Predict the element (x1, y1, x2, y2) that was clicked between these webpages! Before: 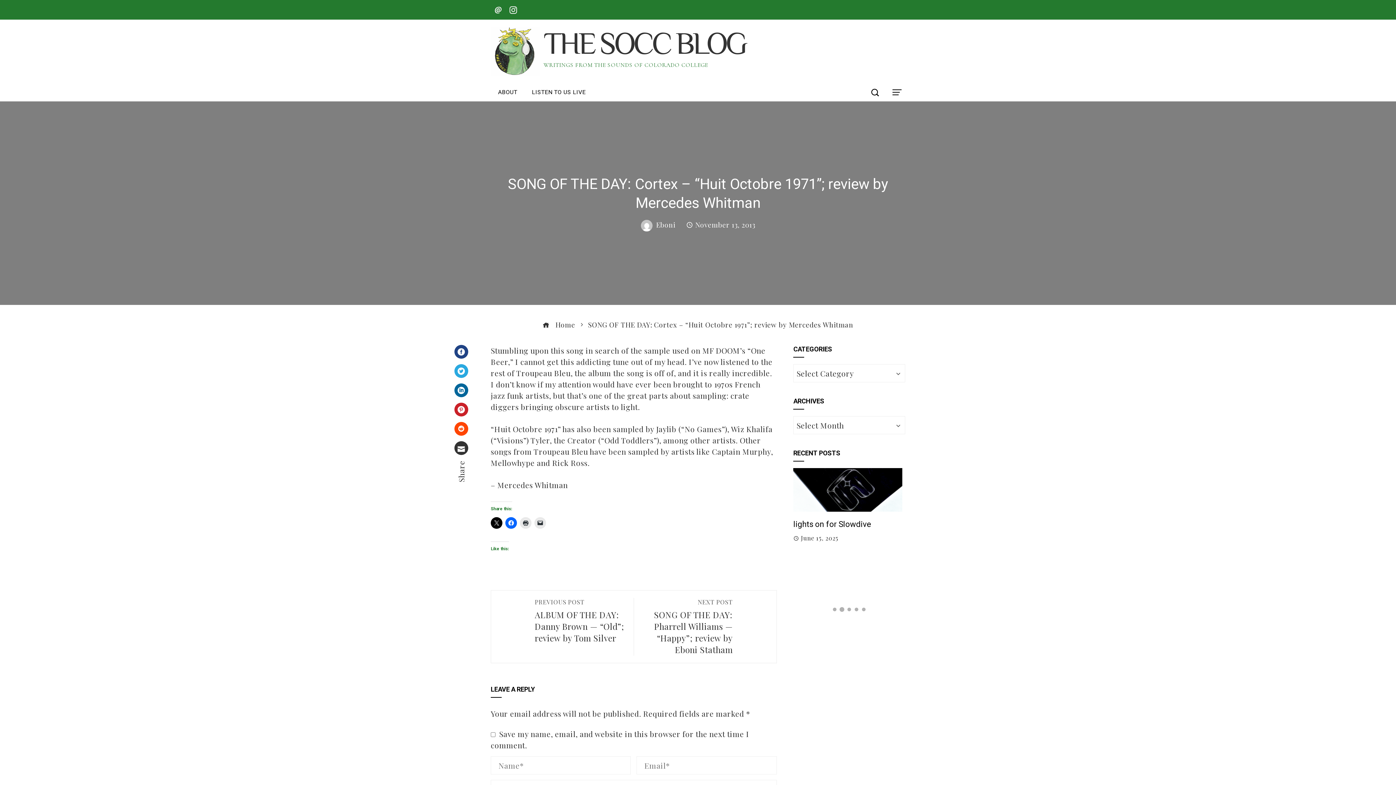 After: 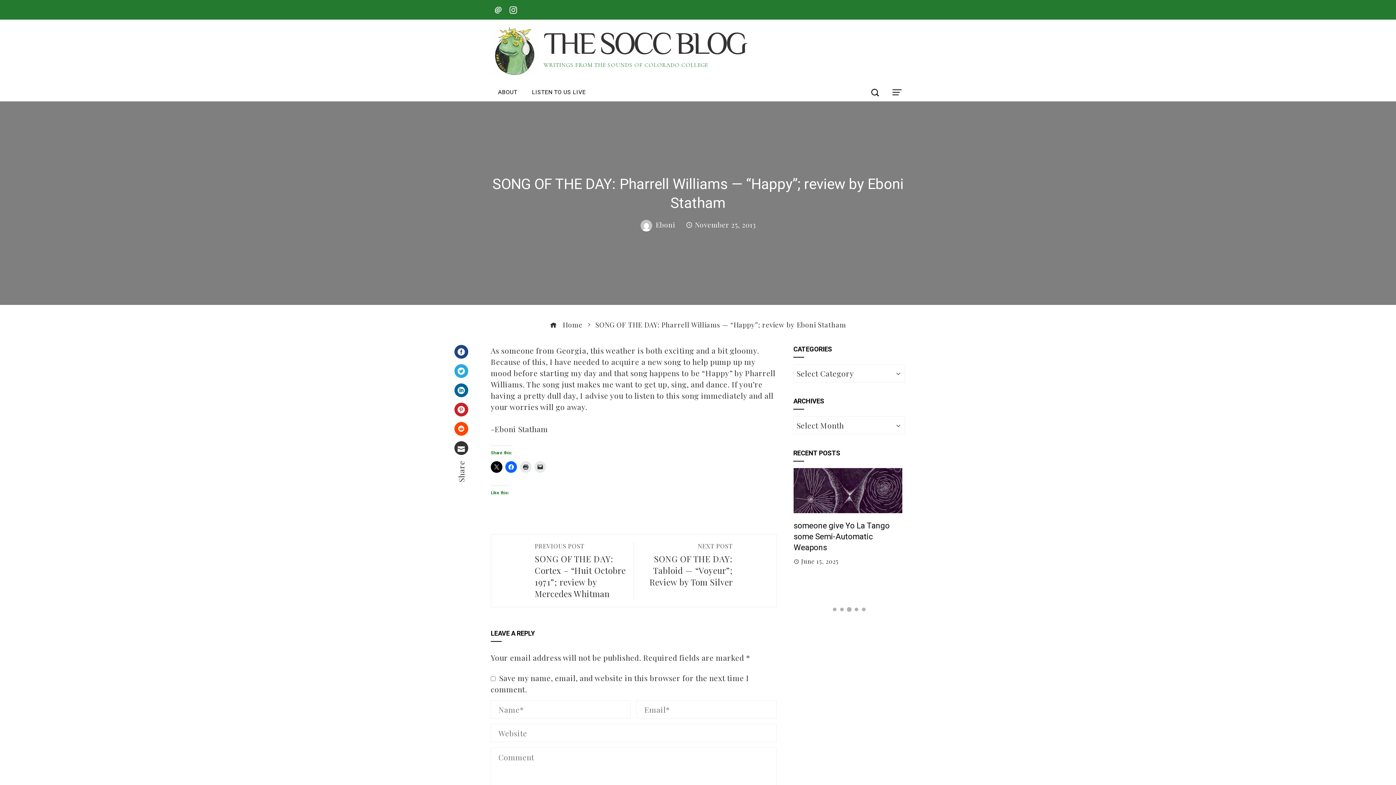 Action: bbox: (641, 598, 732, 655) label: NEXT POST
SONG OF THE DAY: Pharrell Williams — “Happy”; review by Eboni Statham